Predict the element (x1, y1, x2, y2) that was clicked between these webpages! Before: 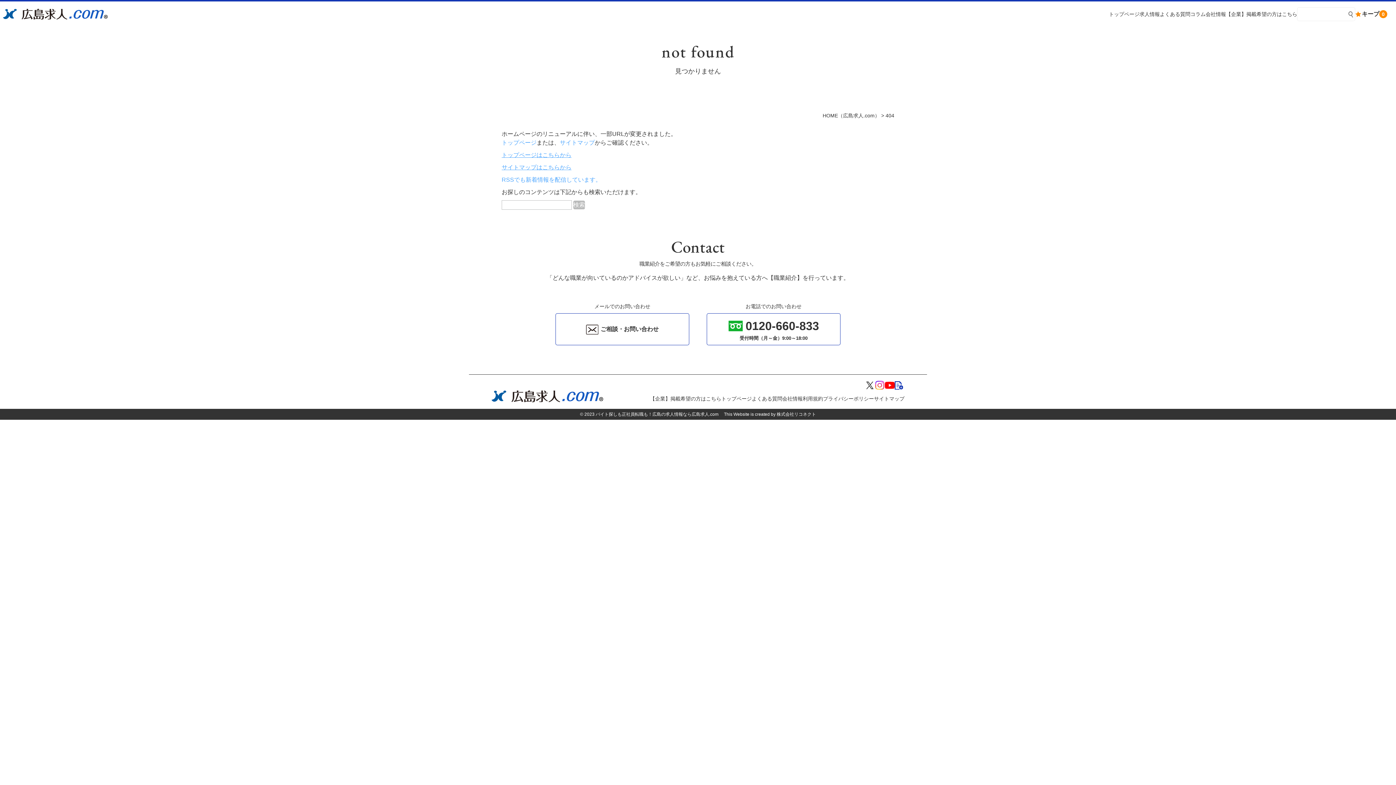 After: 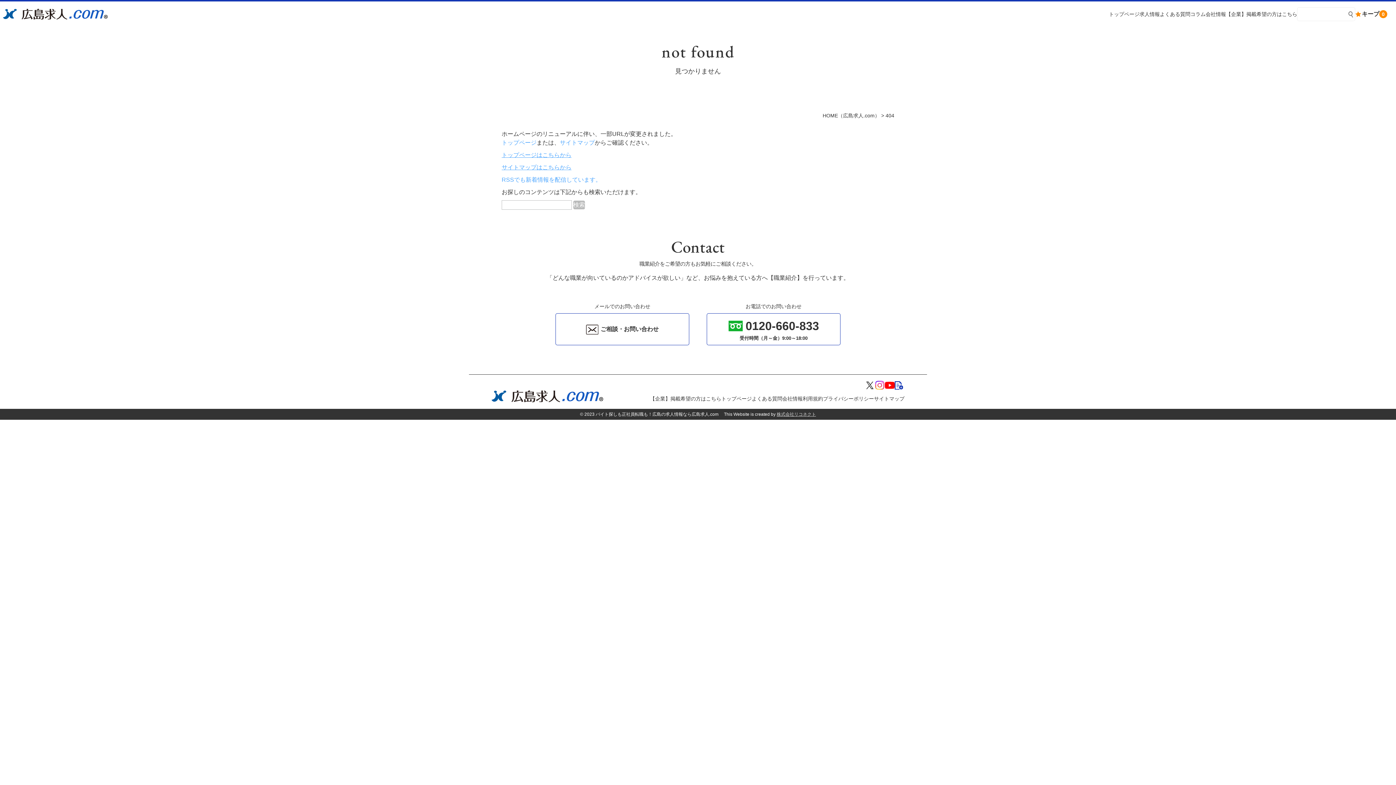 Action: label: 株式会社リコネクト bbox: (776, 411, 816, 417)